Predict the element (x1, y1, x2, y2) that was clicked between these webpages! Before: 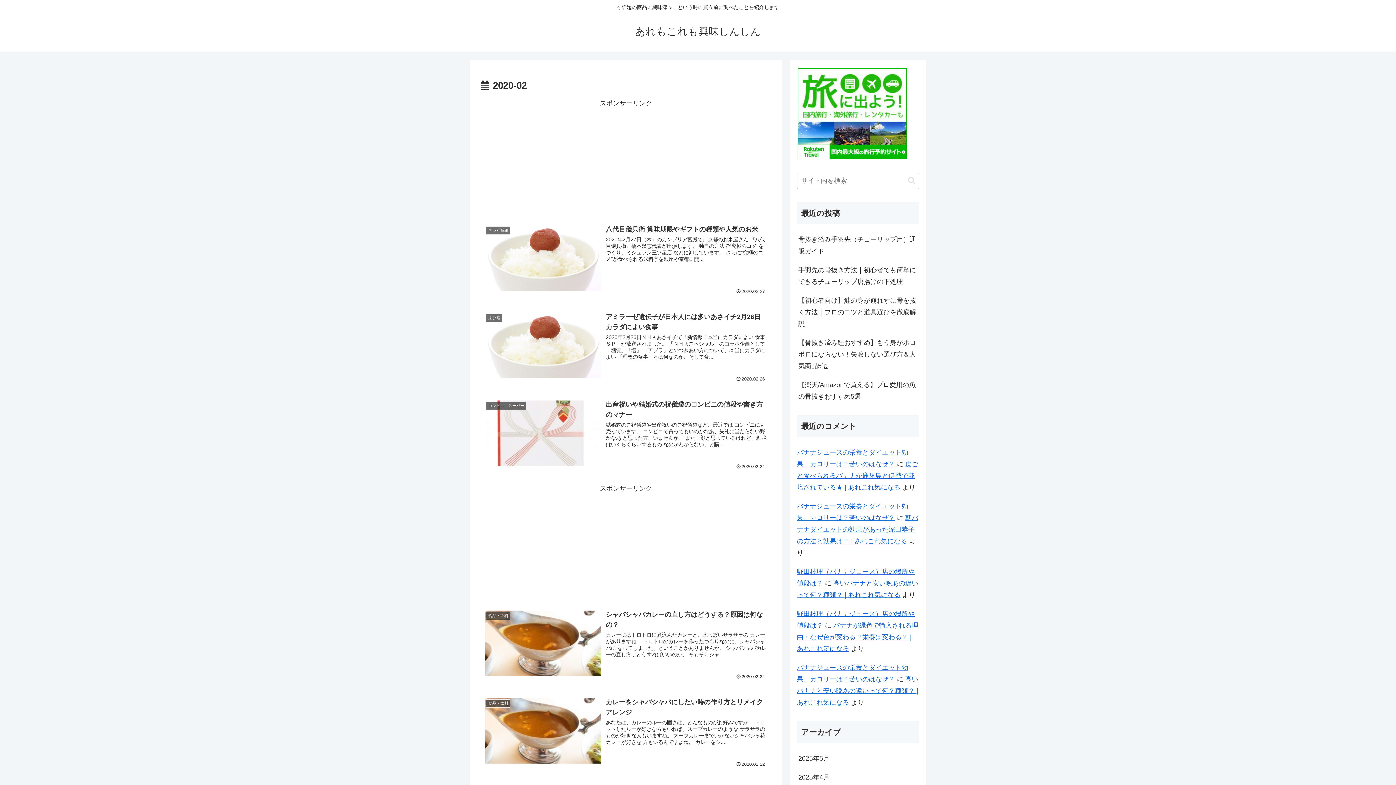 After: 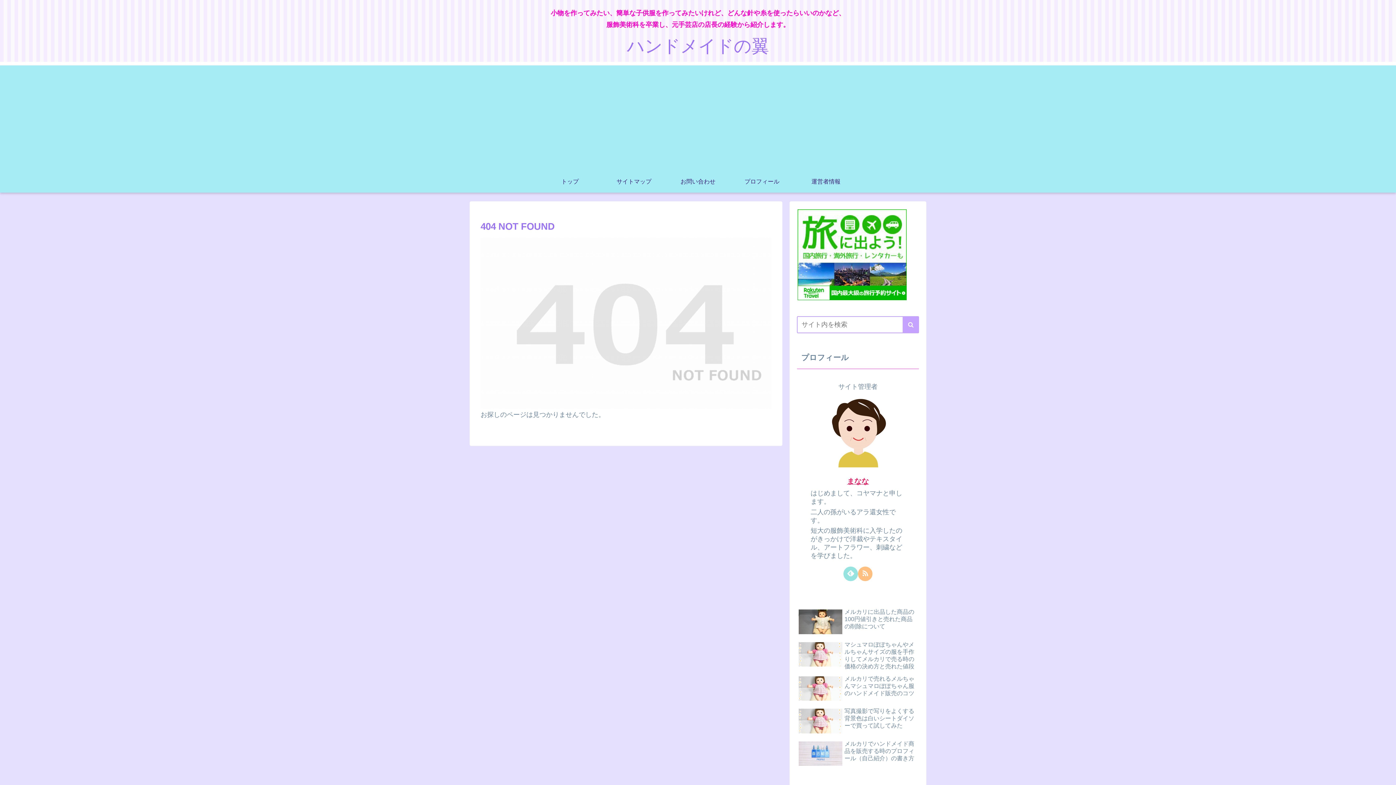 Action: label: 高いバナナと安い晩あの違いって何？種類？ | あれこれ気になる bbox: (797, 676, 918, 706)